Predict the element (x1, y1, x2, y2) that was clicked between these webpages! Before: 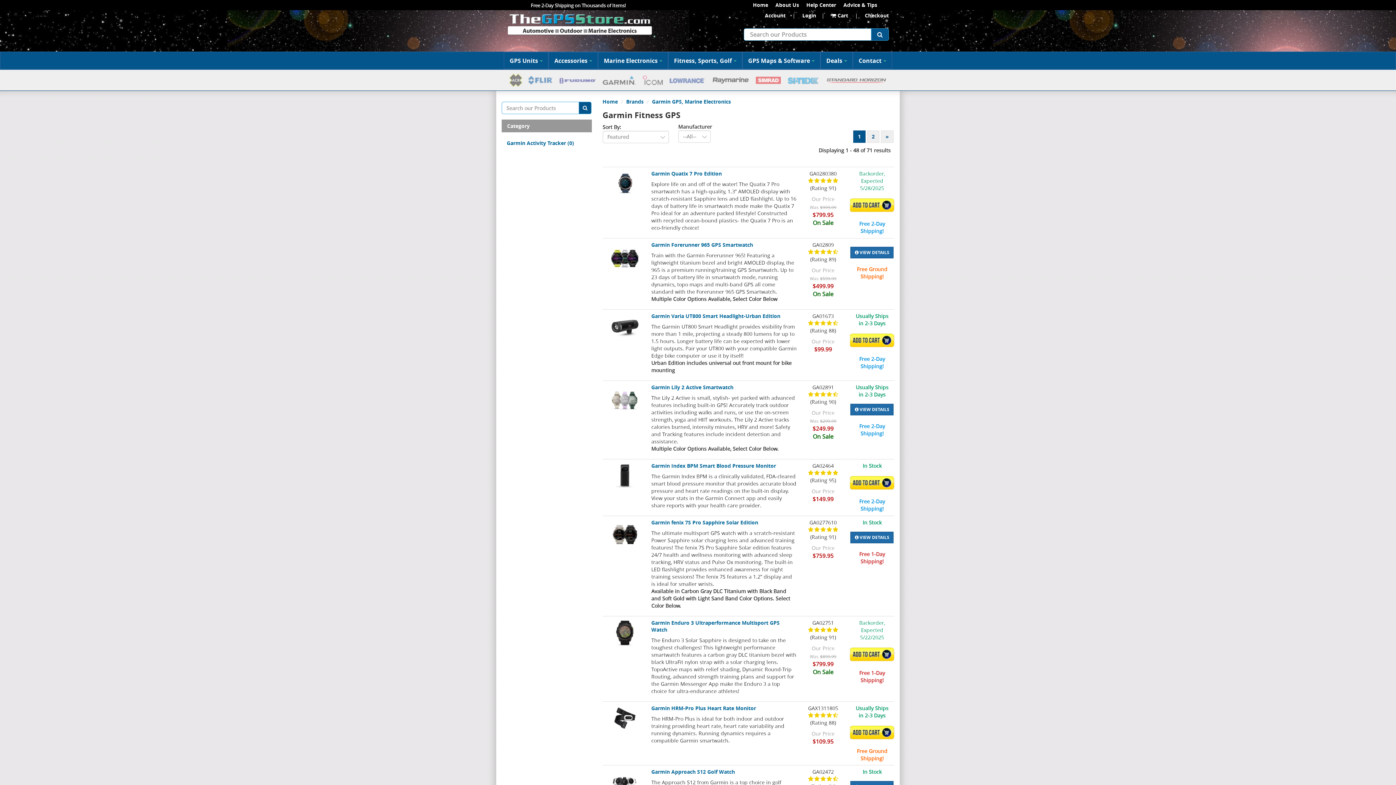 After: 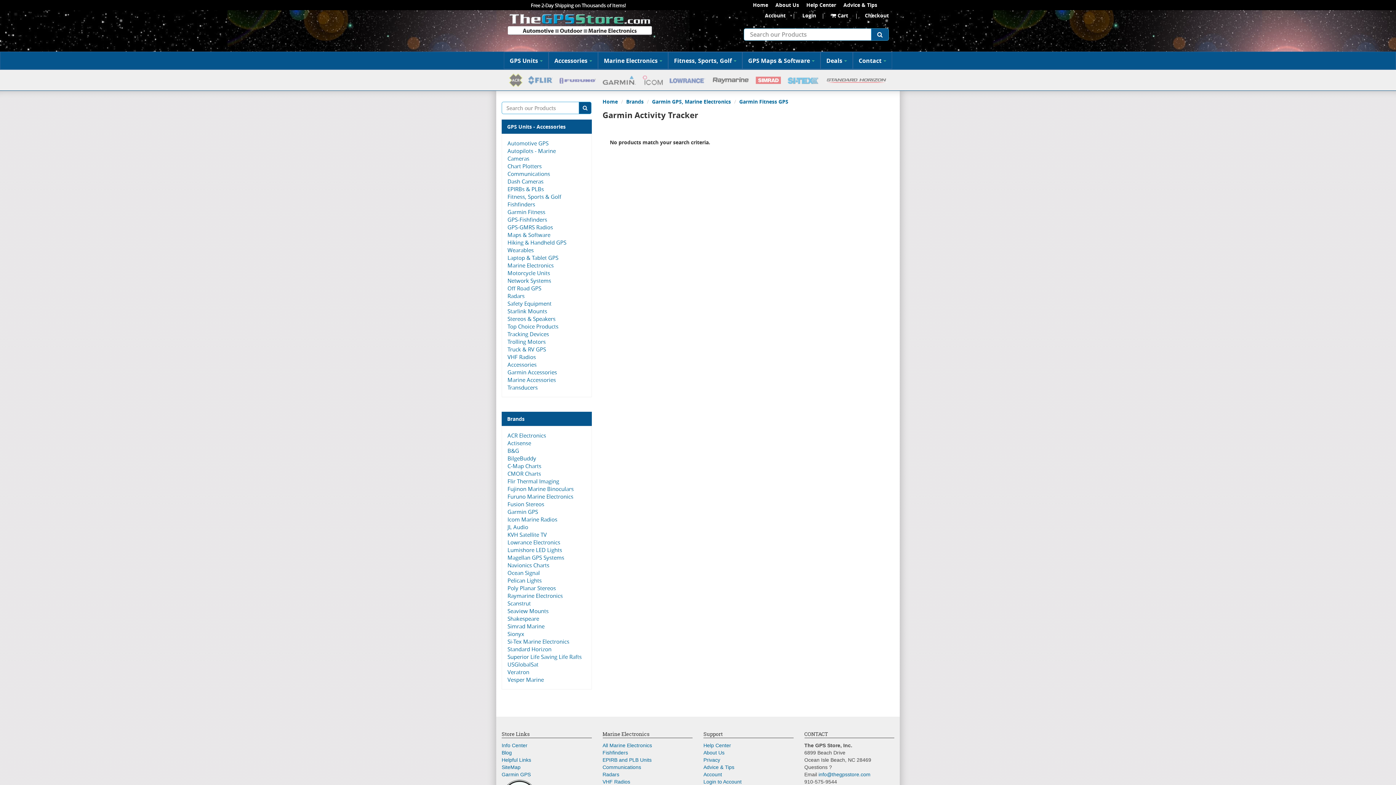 Action: label: Garmin Activity Tracker (0) bbox: (506, 139, 574, 146)